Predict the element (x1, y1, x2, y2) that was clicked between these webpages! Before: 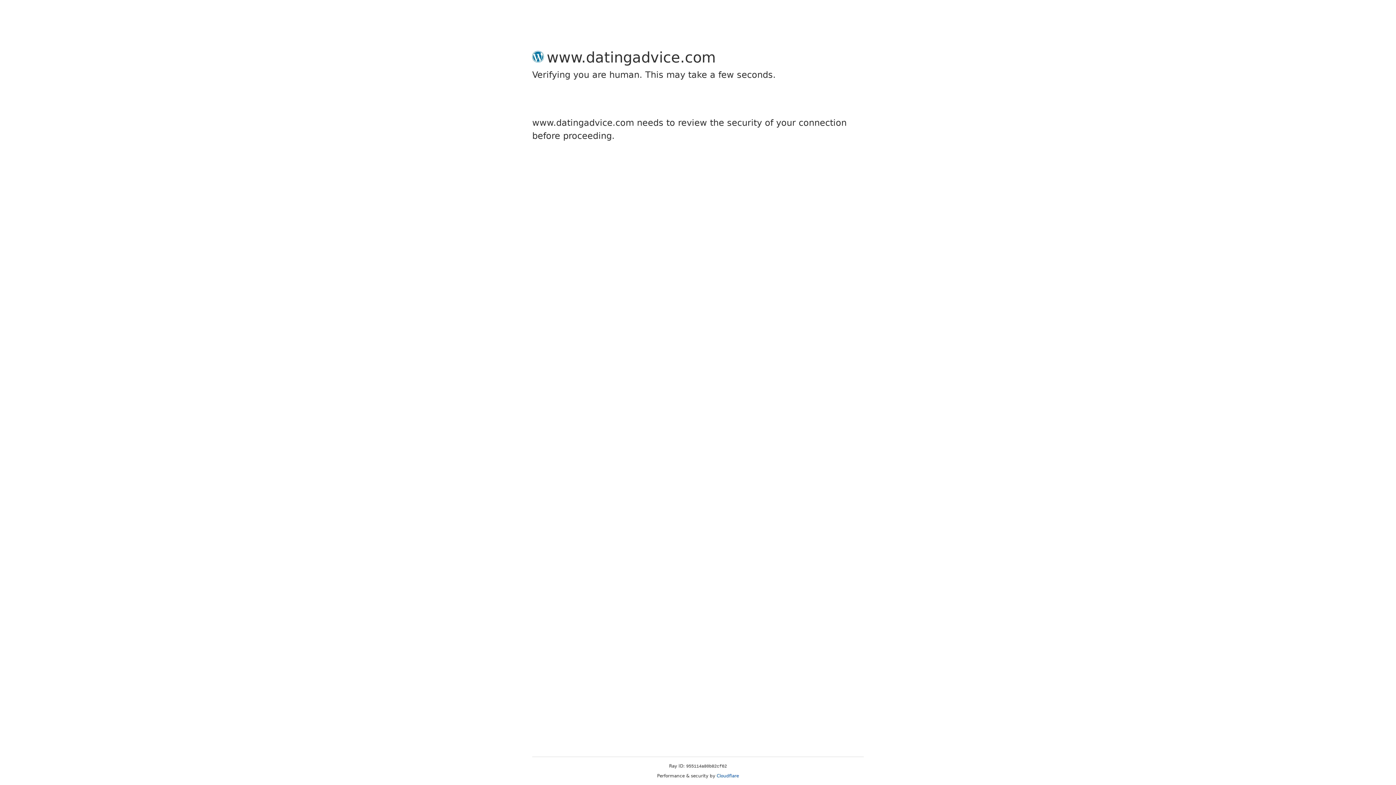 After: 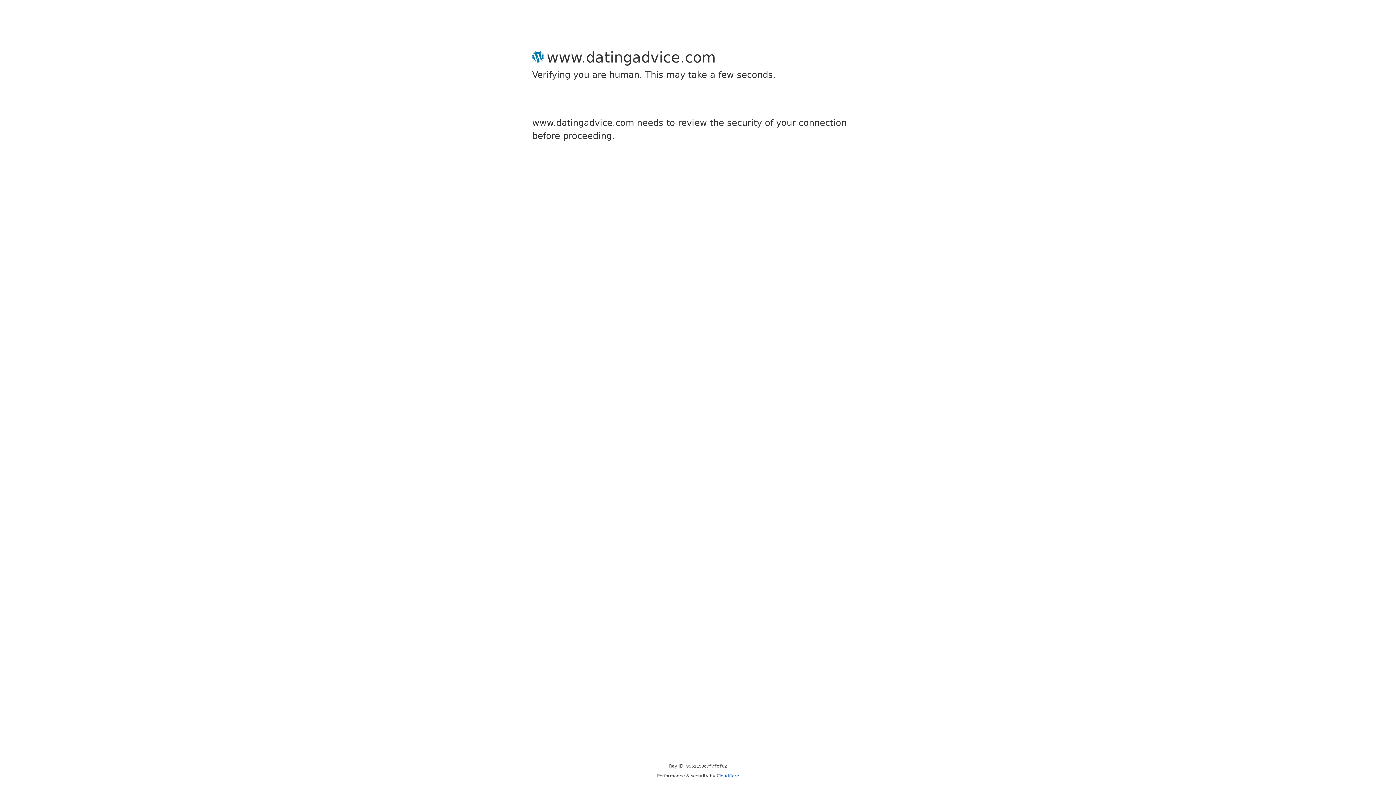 Action: bbox: (716, 773, 739, 778) label: Cloudflare